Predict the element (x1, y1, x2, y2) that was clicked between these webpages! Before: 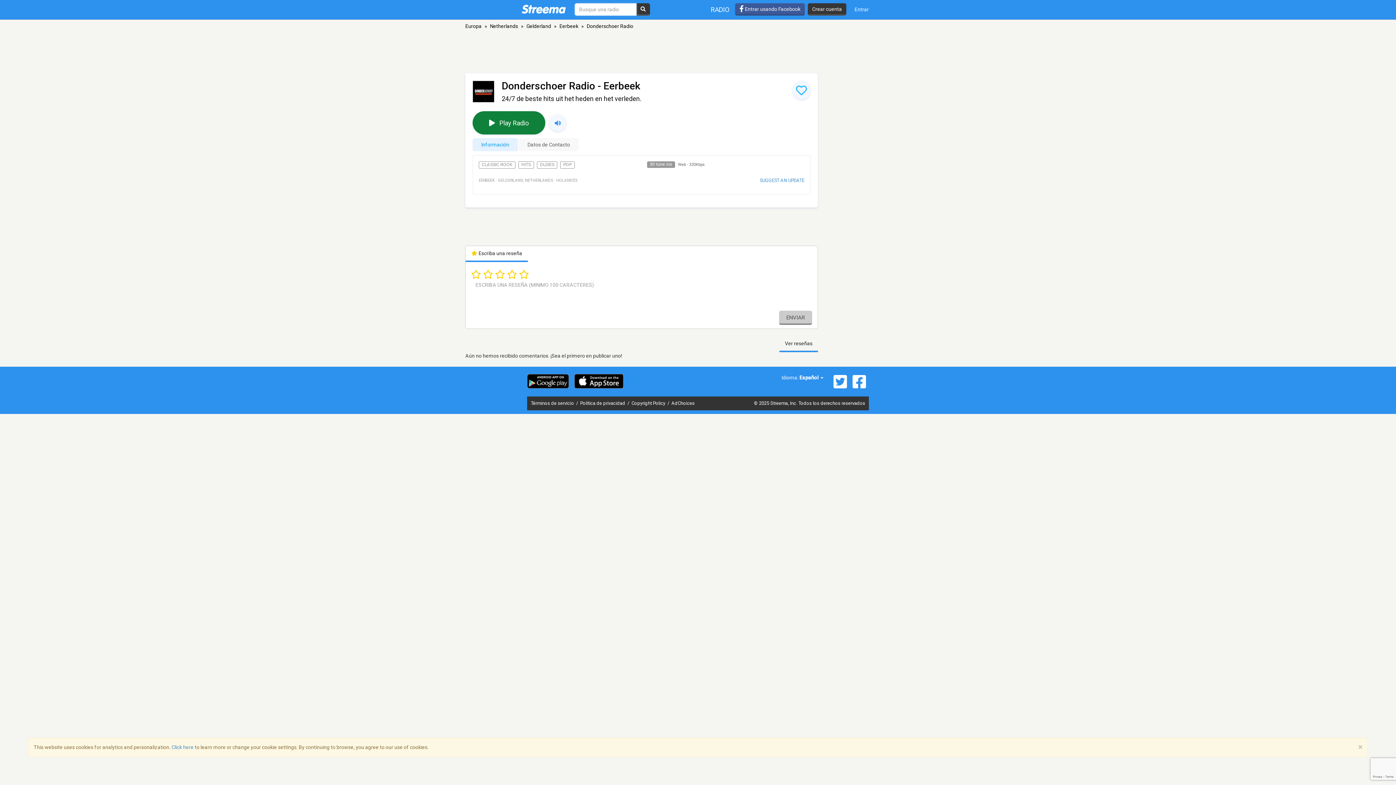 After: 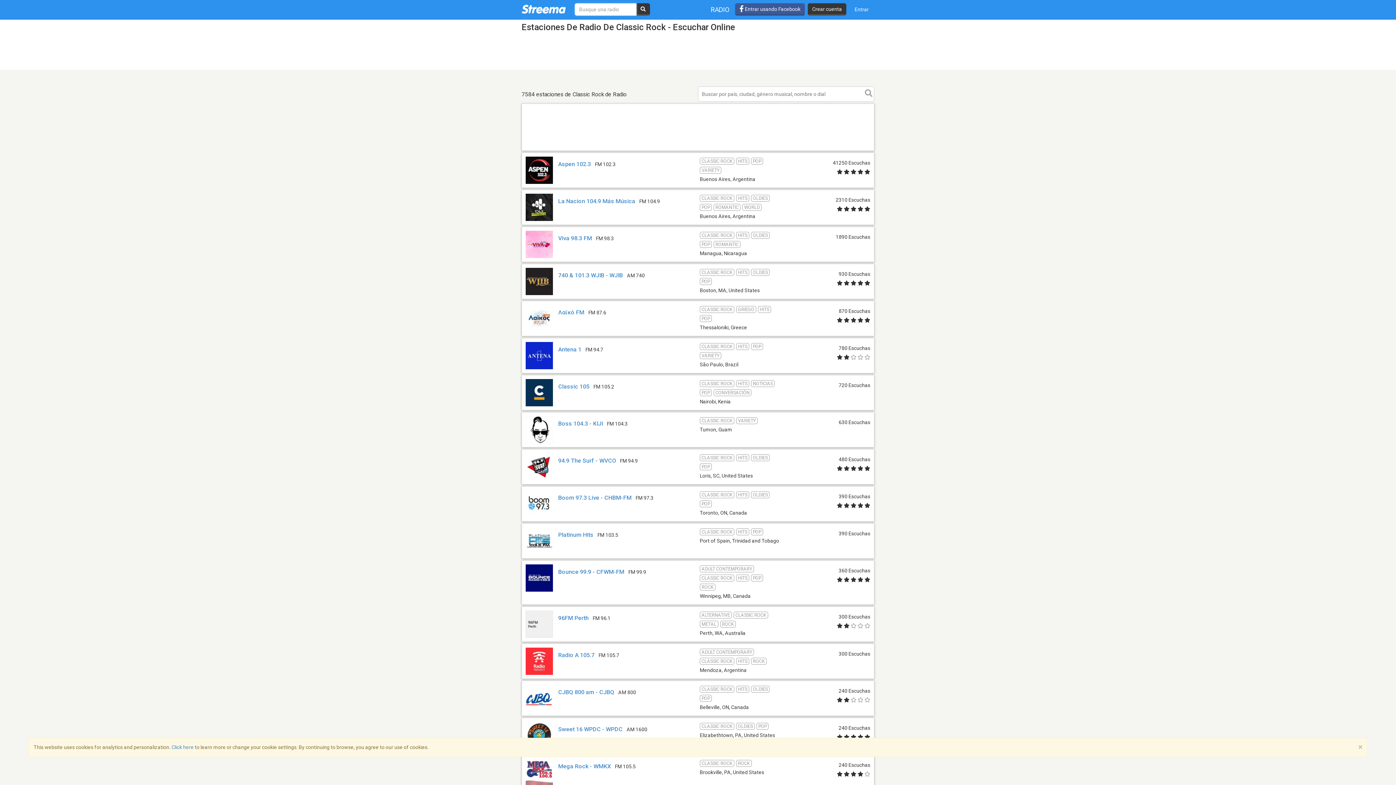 Action: label: CLASSIC ROCK bbox: (478, 161, 515, 168)